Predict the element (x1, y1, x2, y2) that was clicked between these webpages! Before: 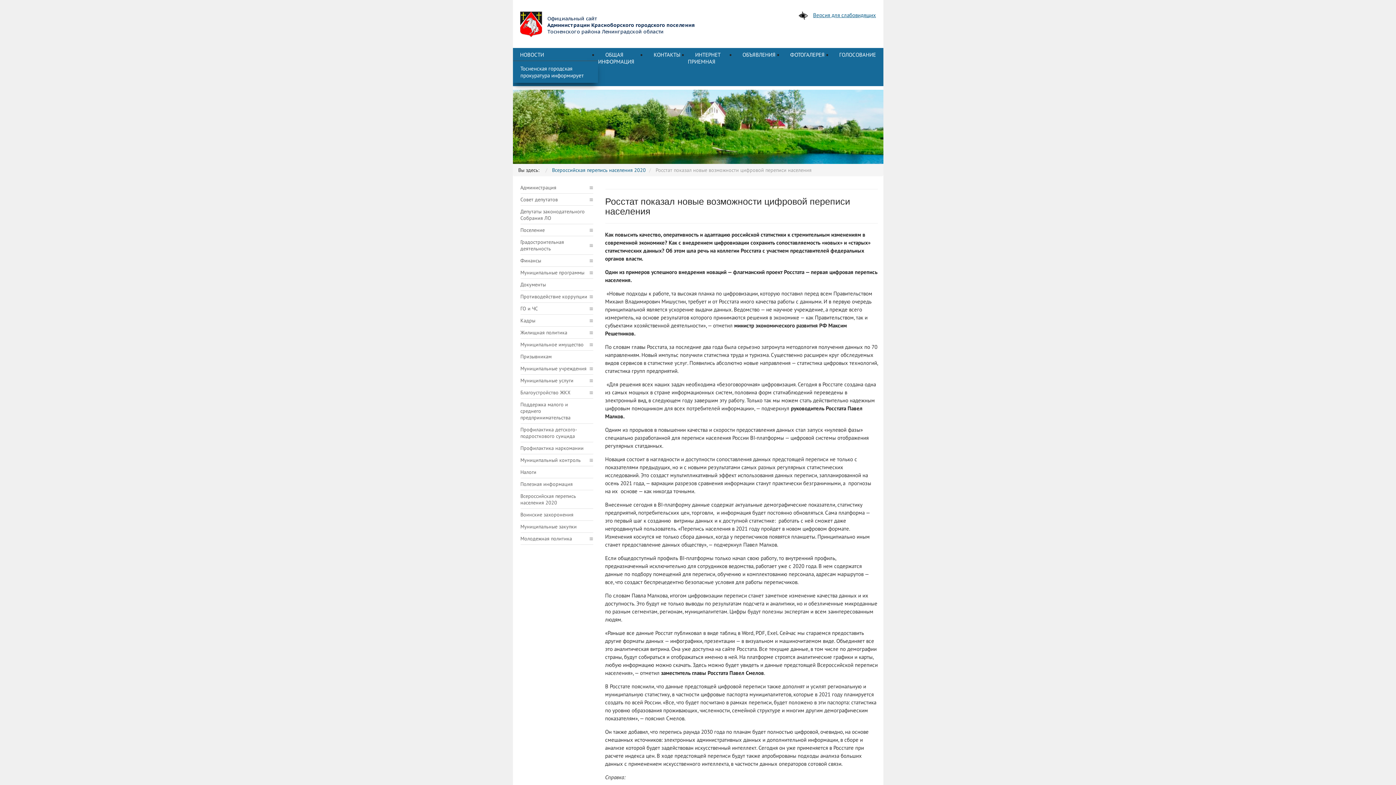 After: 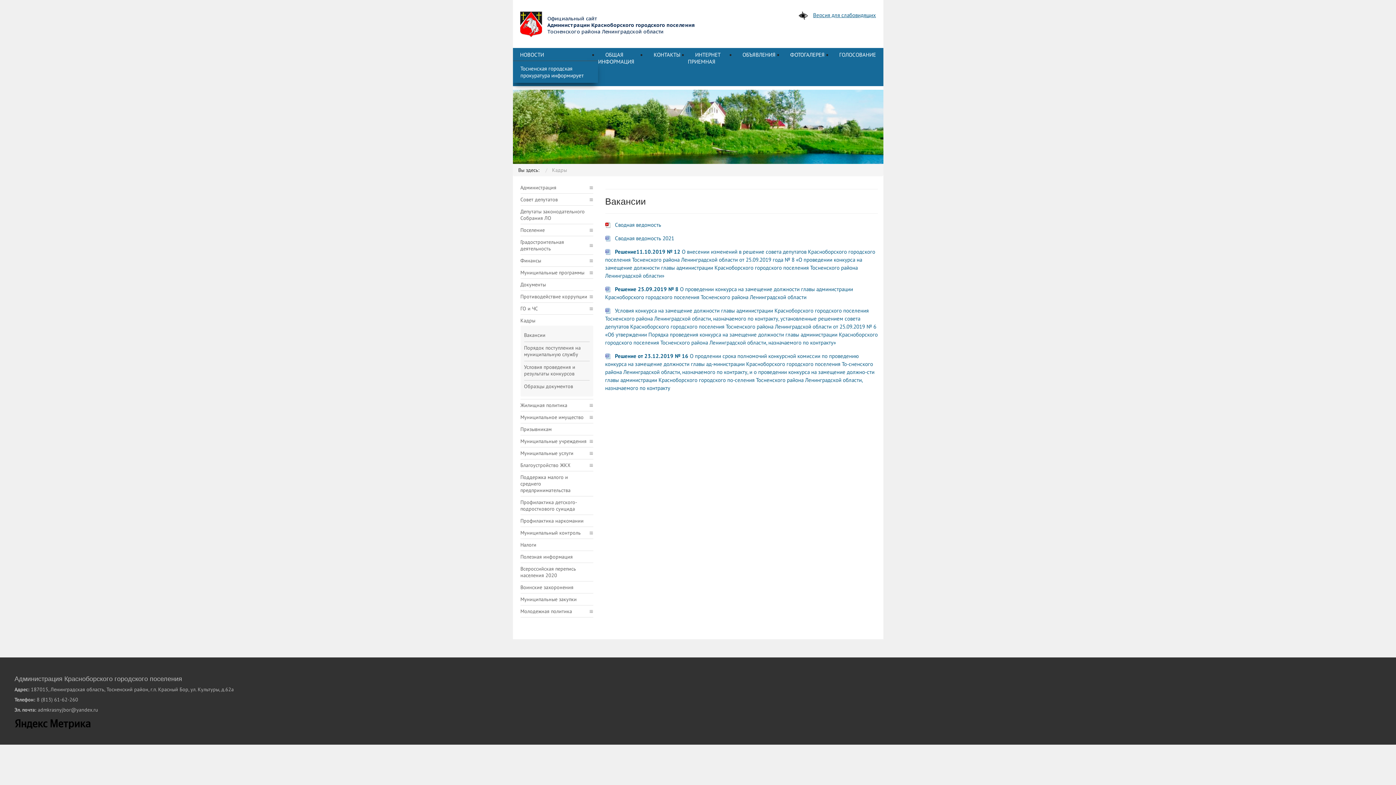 Action: label: Кадры bbox: (520, 317, 593, 323)